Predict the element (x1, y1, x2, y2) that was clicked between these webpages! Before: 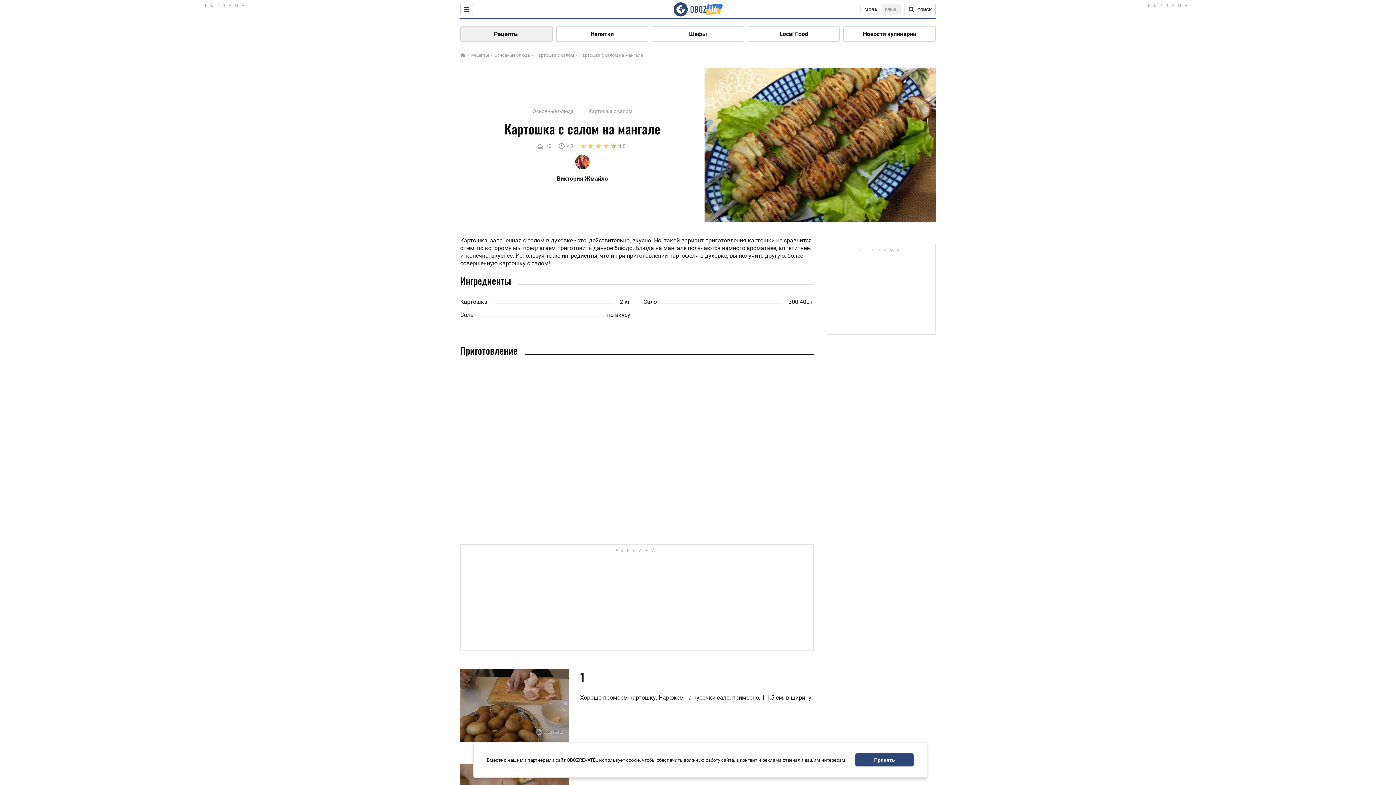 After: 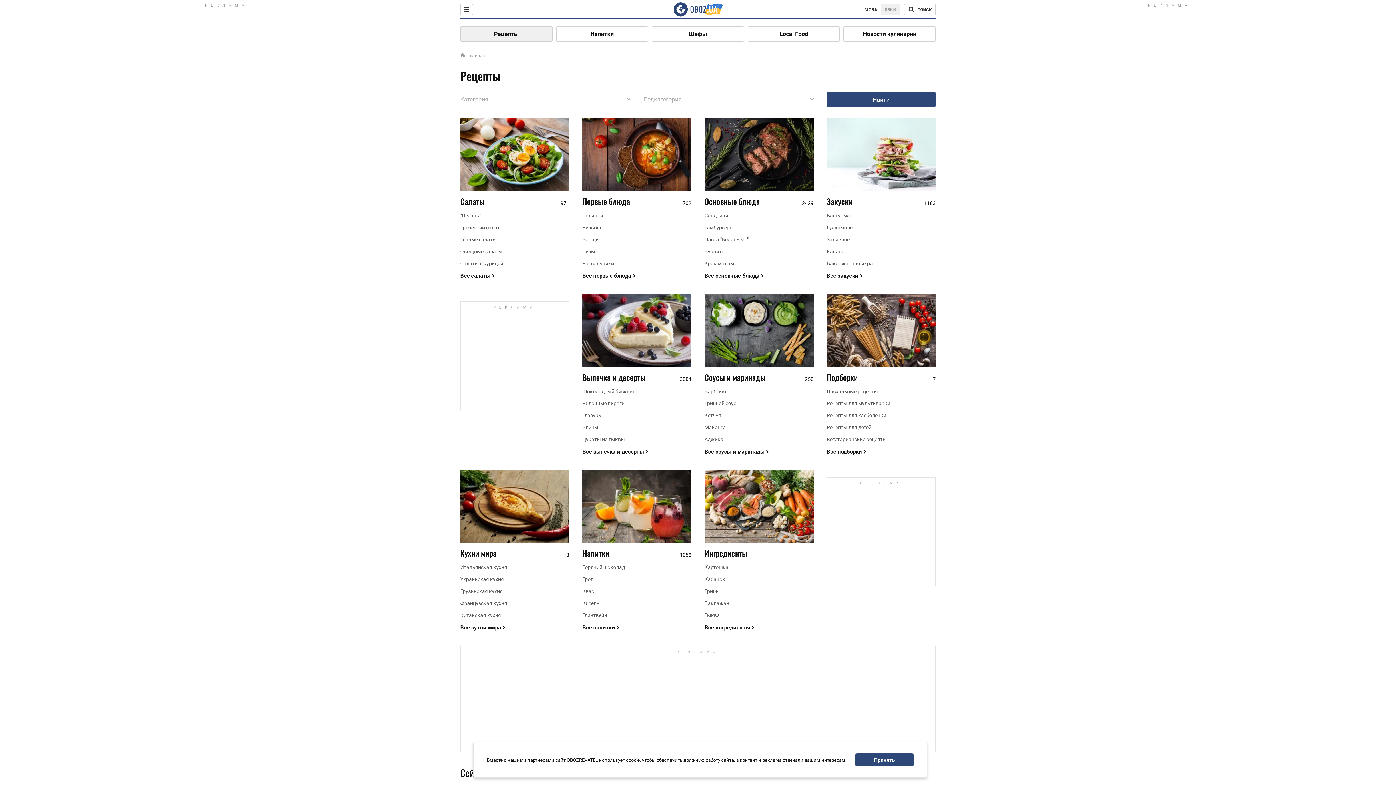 Action: label: Рецепты bbox: (460, 26, 552, 41)